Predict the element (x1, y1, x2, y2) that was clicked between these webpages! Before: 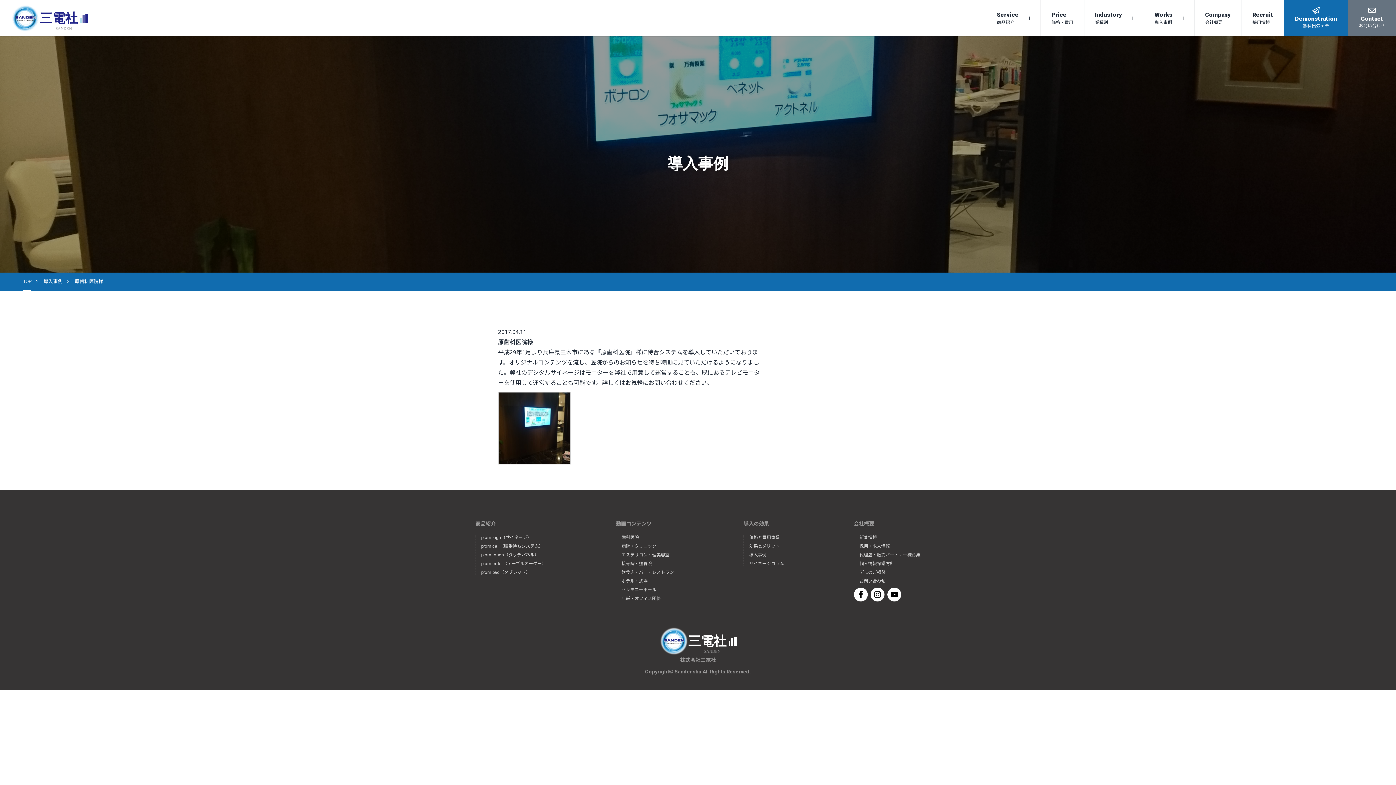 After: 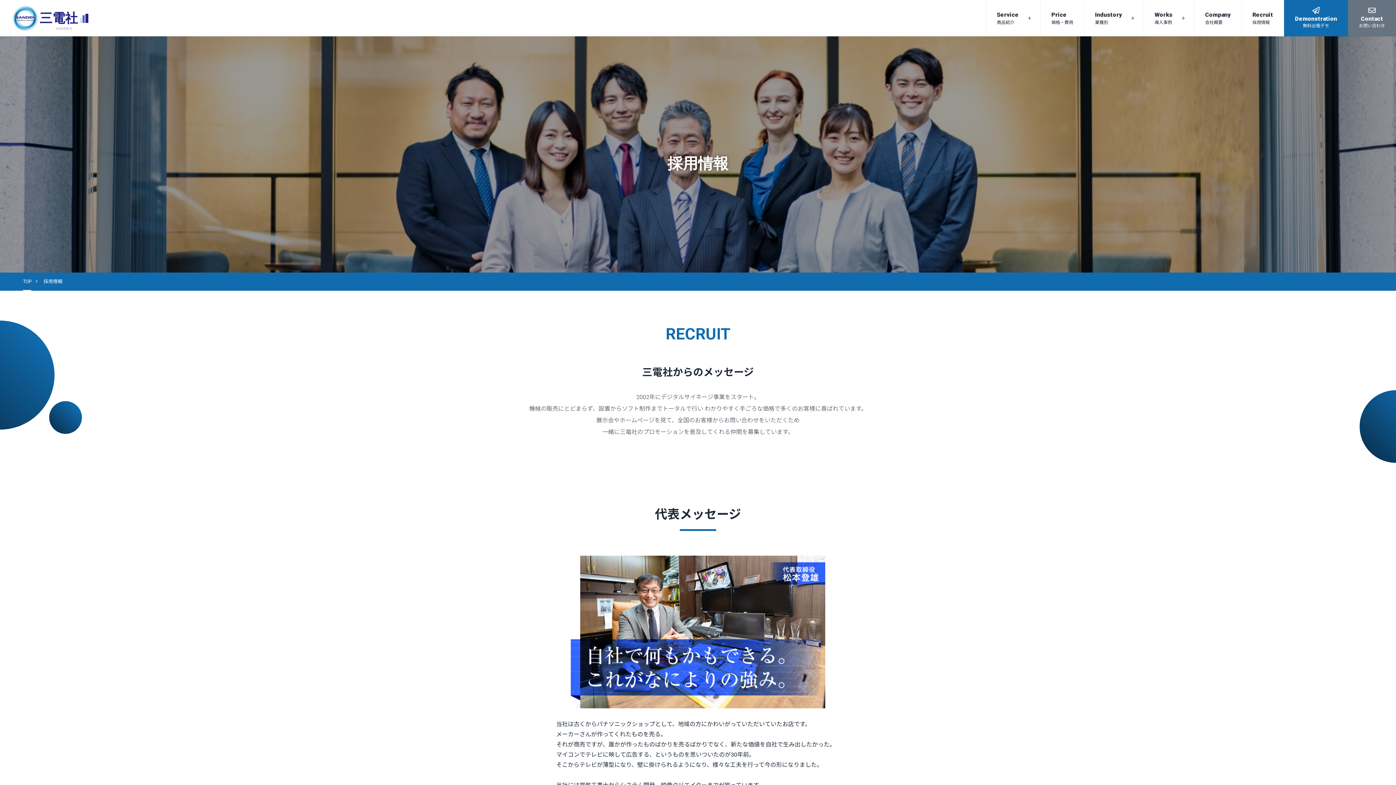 Action: label: 採用・求人情報 bbox: (859, 544, 920, 548)